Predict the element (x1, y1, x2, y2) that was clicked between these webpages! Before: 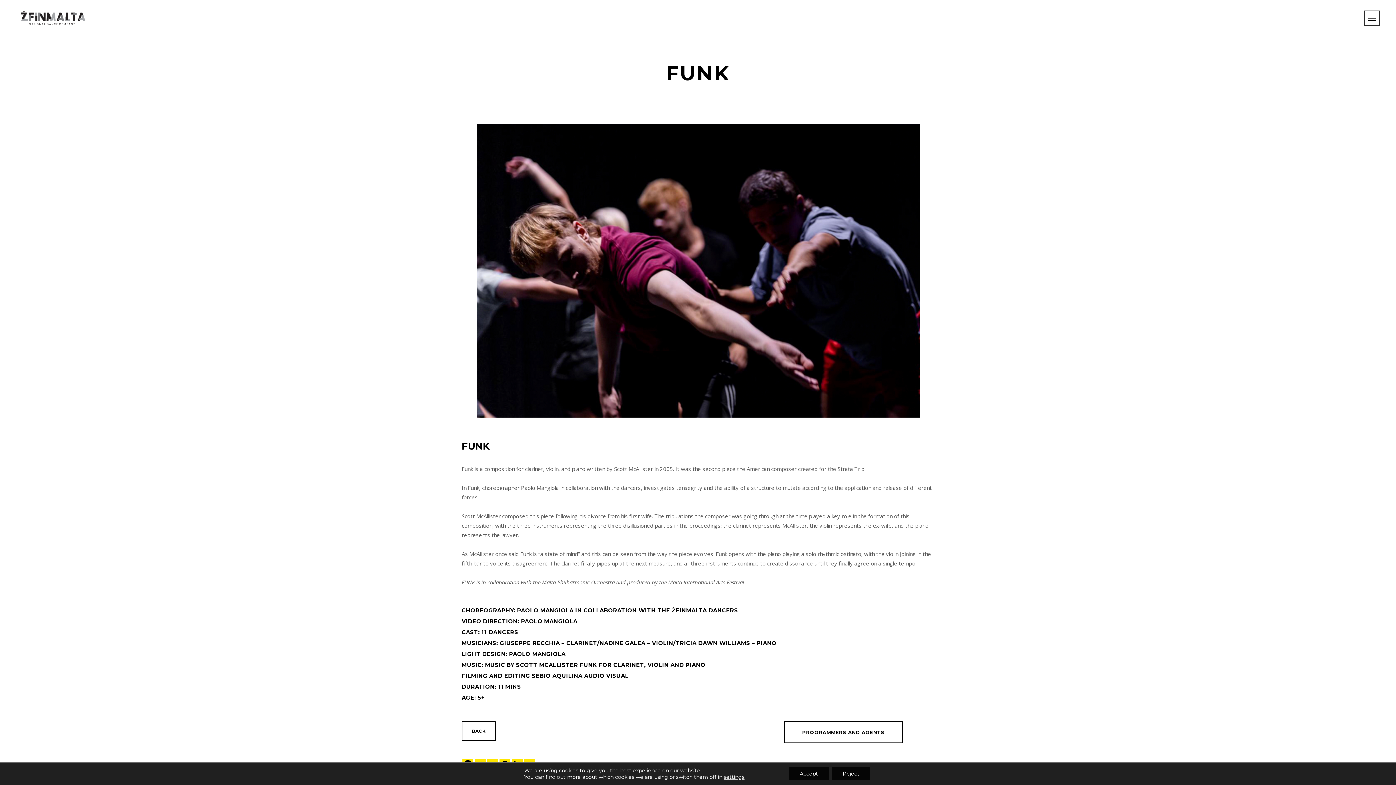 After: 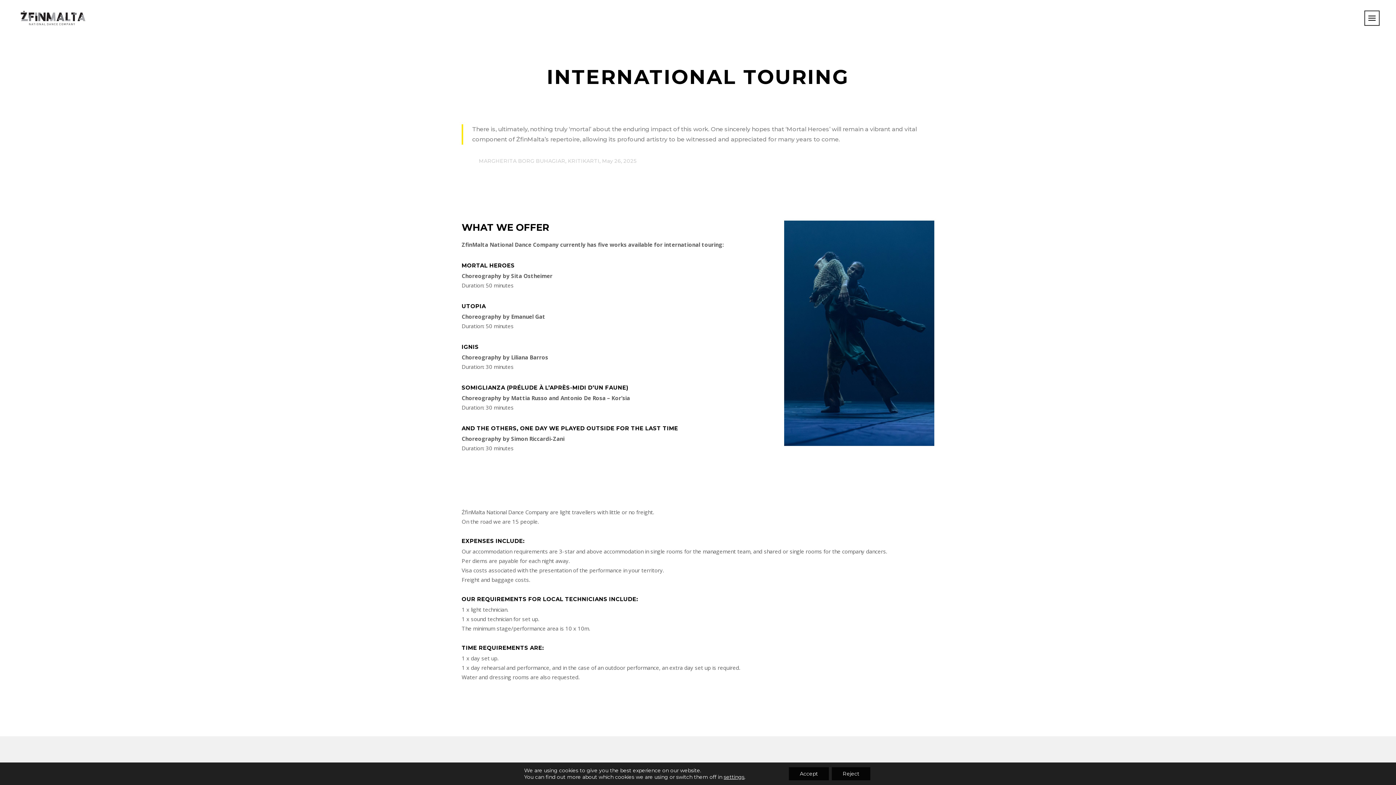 Action: bbox: (784, 721, 902, 743) label: PROGRAMMERS AND AGENTS